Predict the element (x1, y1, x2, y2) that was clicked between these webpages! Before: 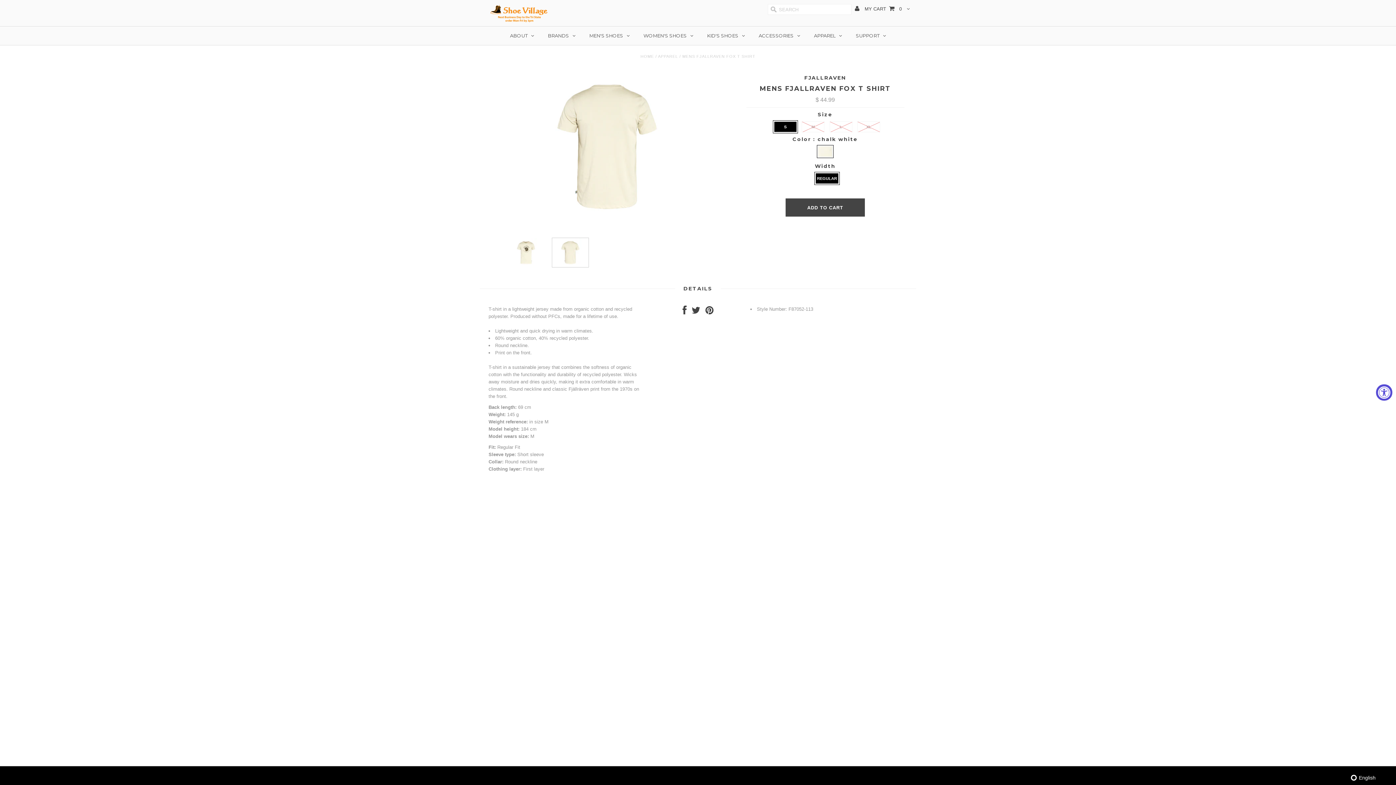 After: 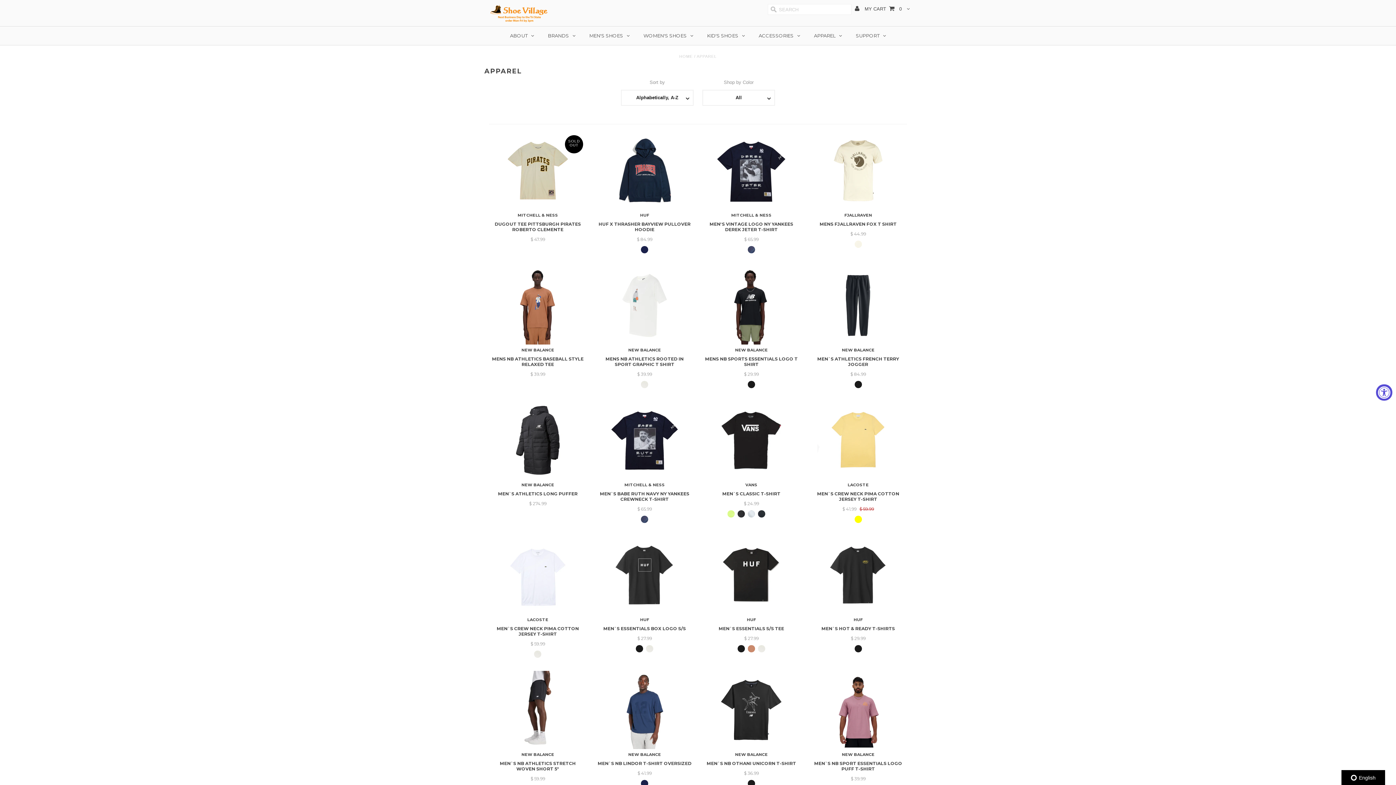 Action: bbox: (658, 54, 678, 58) label: APPAREL